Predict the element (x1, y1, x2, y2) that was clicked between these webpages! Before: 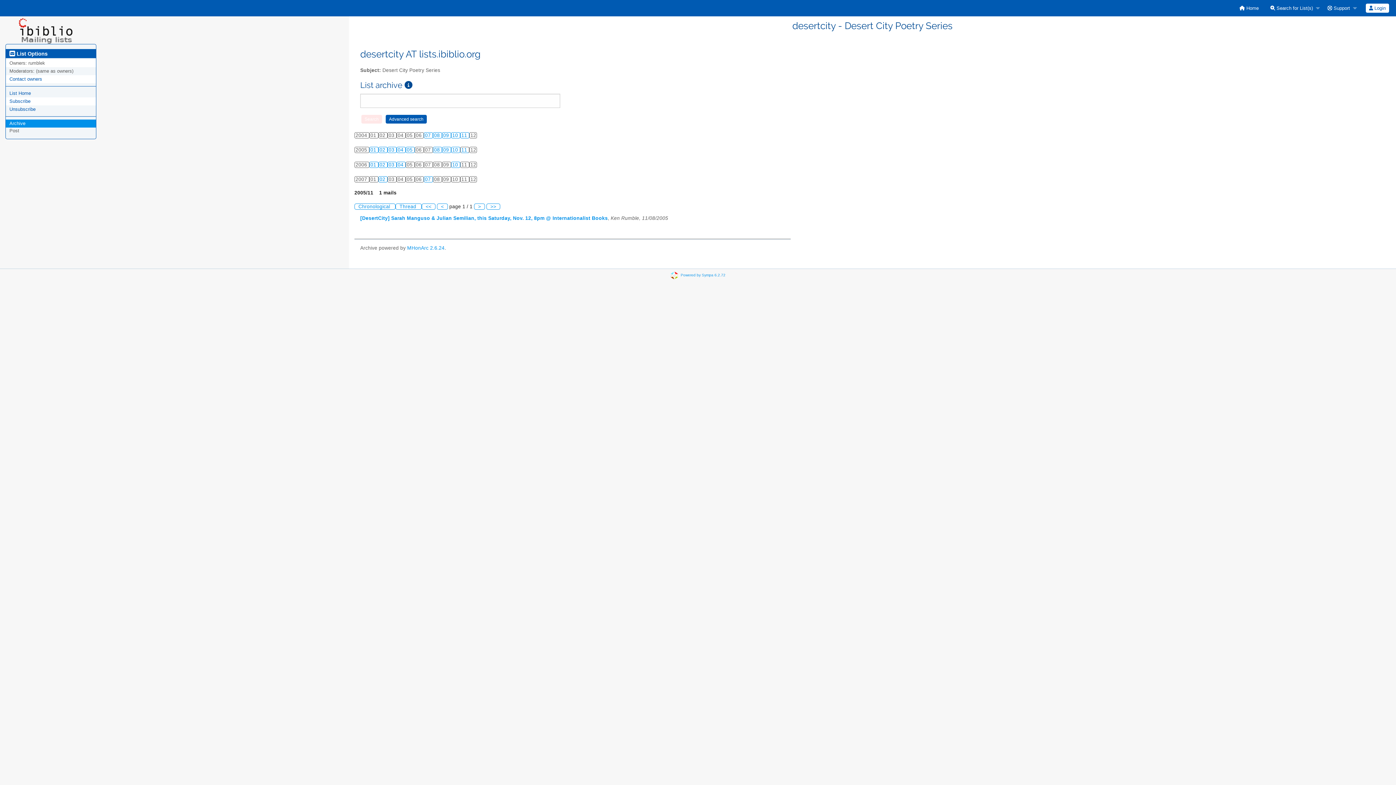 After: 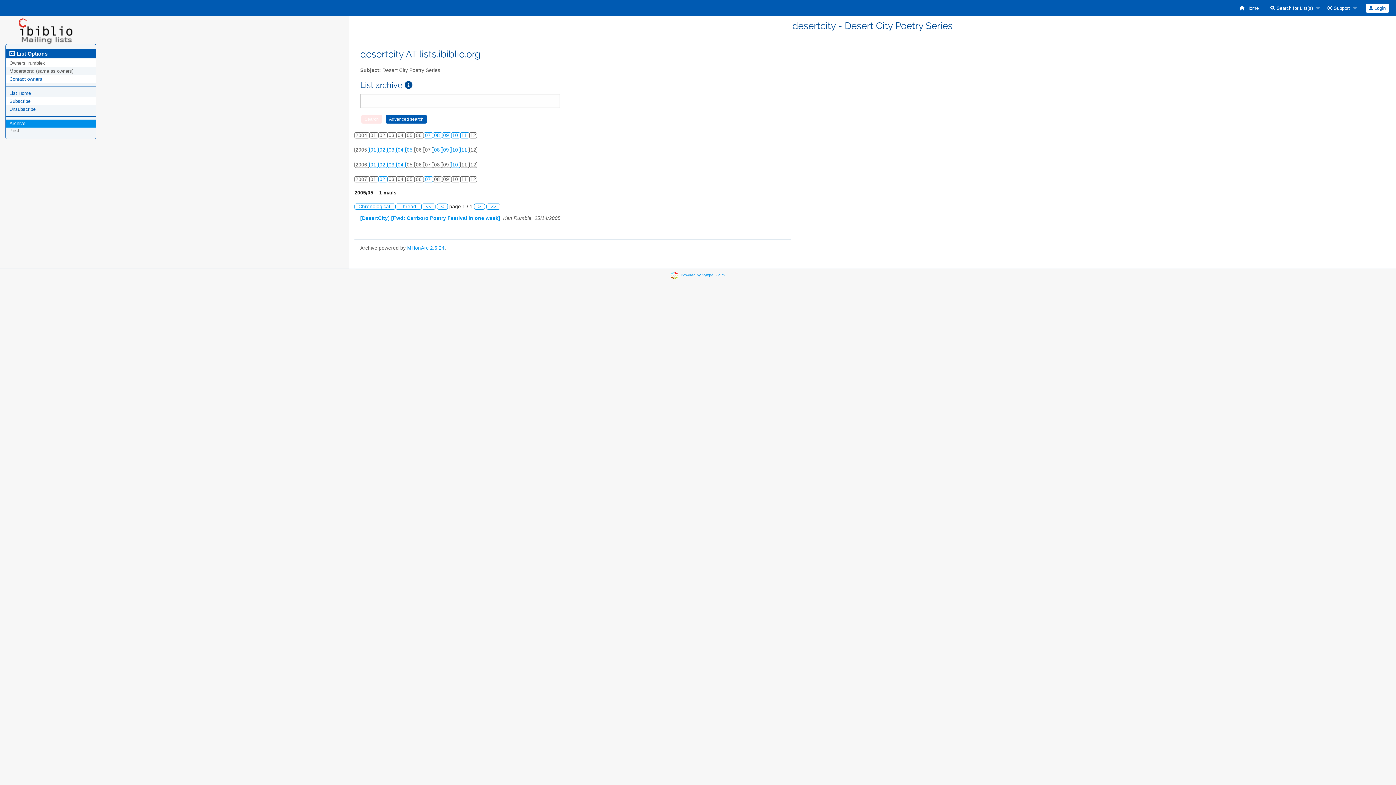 Action: bbox: (406, 147, 414, 152) label: 05 